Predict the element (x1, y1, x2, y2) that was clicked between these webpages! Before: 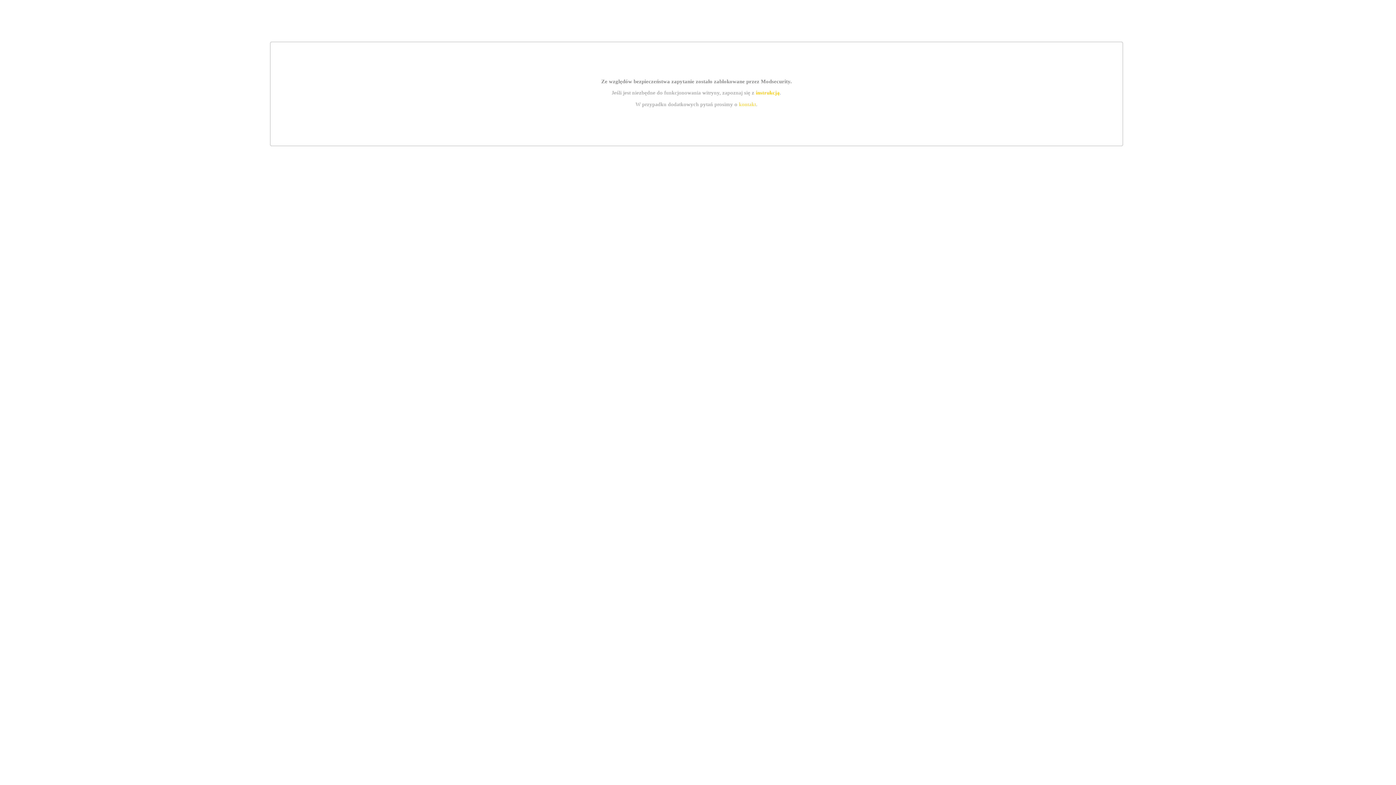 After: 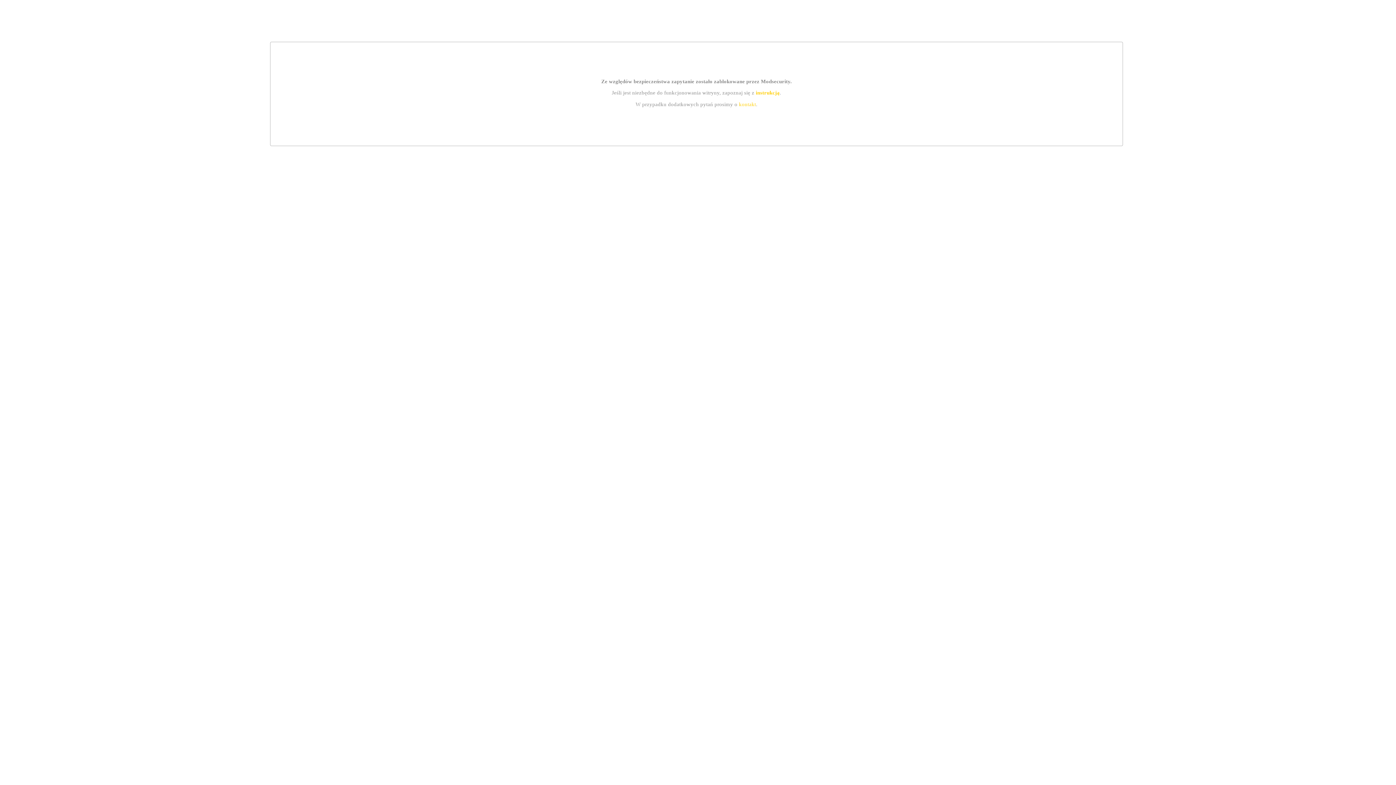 Action: label: kontakt bbox: (739, 101, 756, 107)